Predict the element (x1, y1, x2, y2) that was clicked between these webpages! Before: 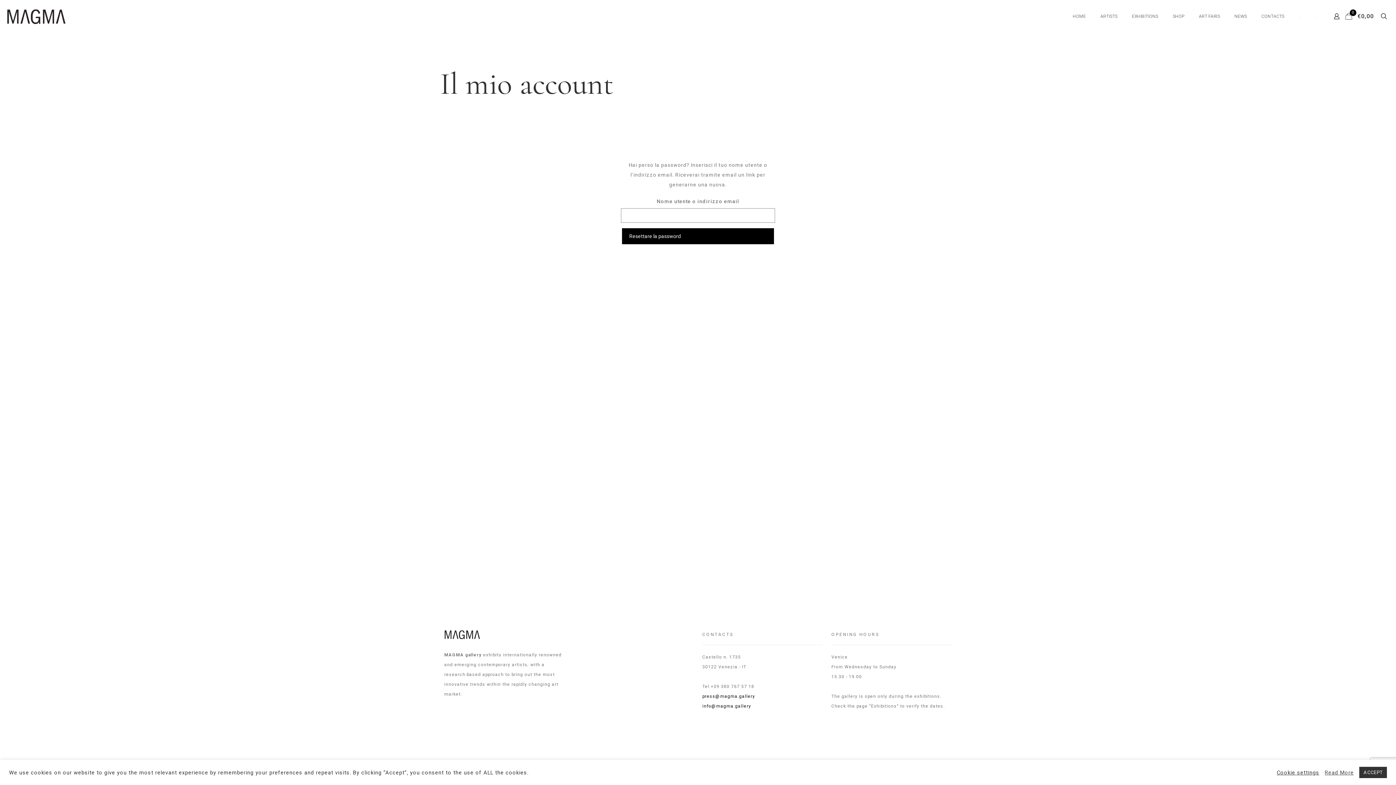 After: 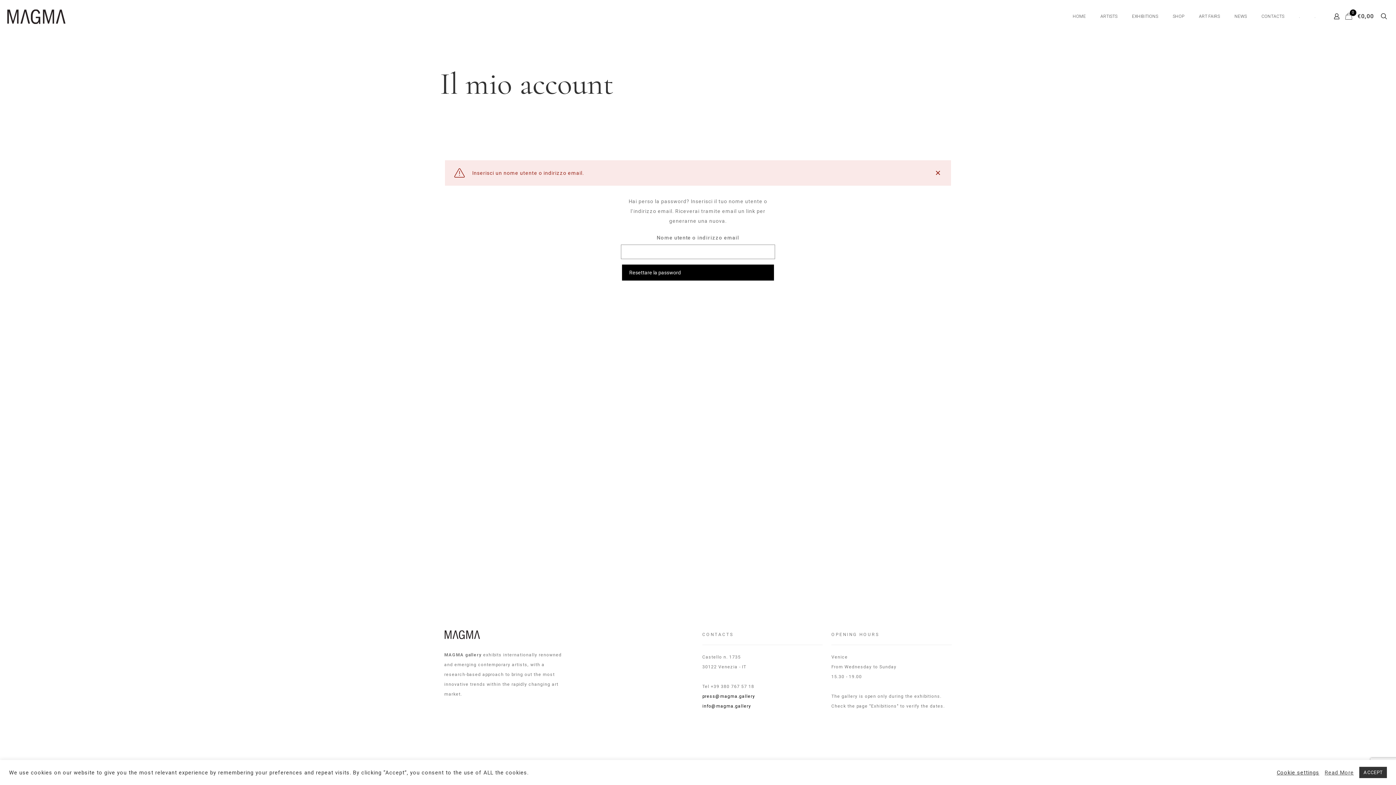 Action: label: Resettare la password bbox: (621, 227, 775, 245)